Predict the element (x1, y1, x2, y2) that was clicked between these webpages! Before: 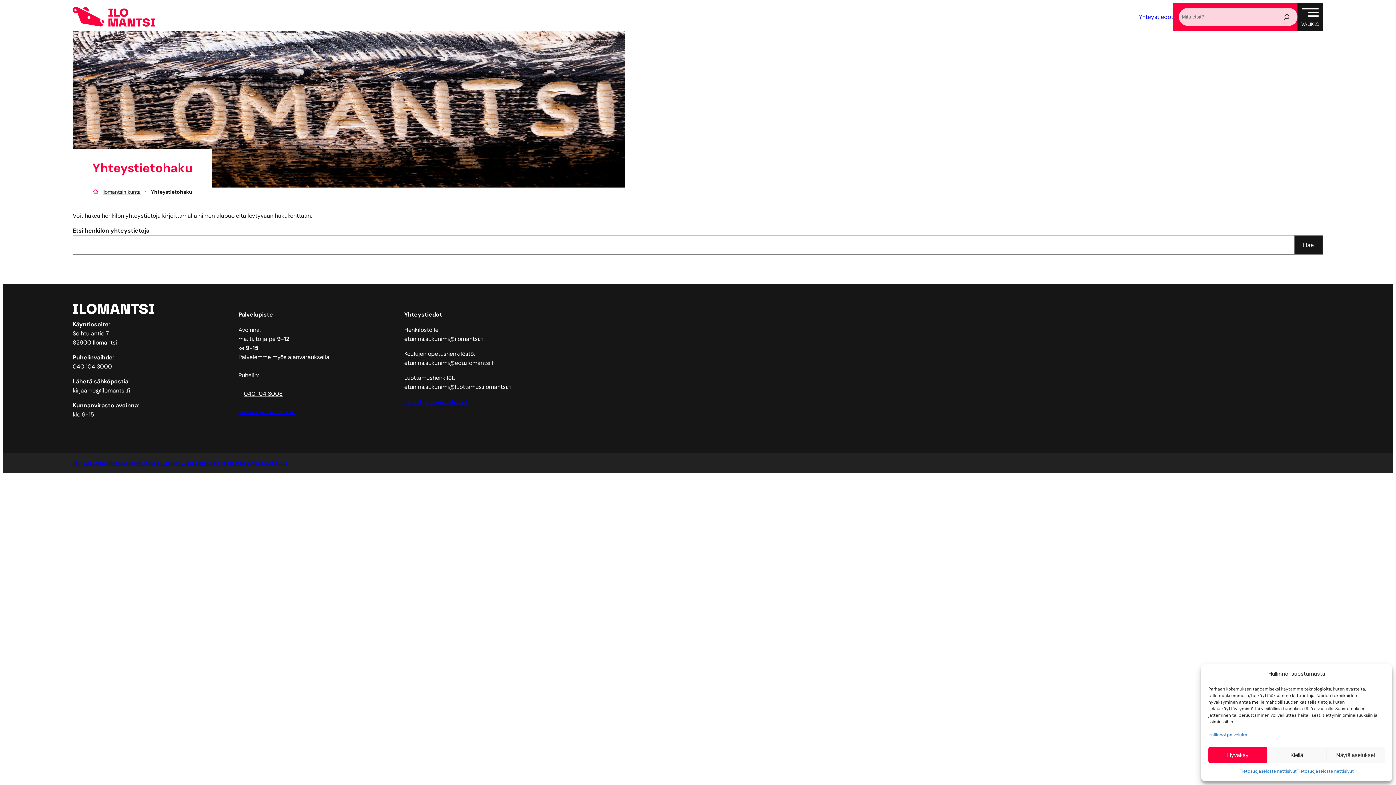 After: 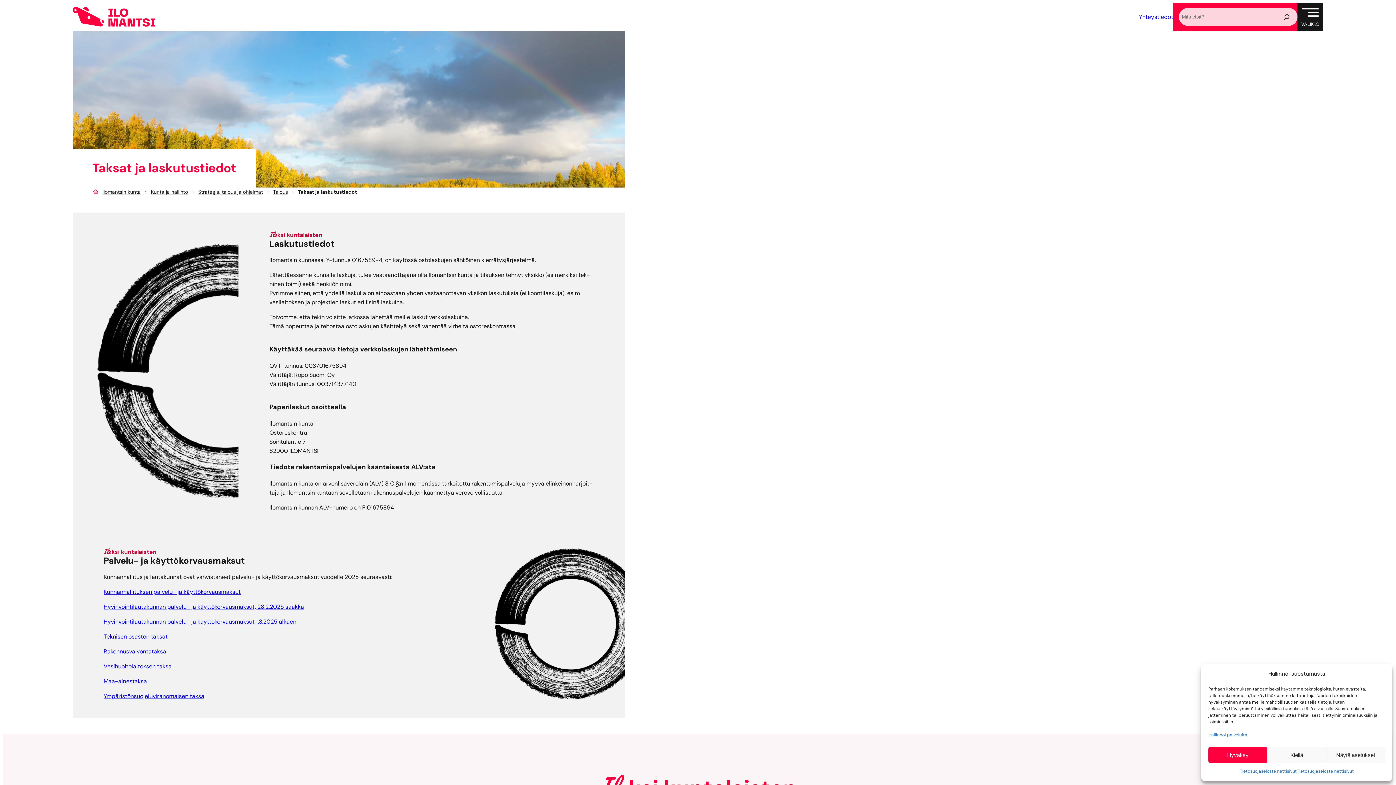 Action: label: Taksat ja laskutustiedot bbox: (404, 398, 467, 405)